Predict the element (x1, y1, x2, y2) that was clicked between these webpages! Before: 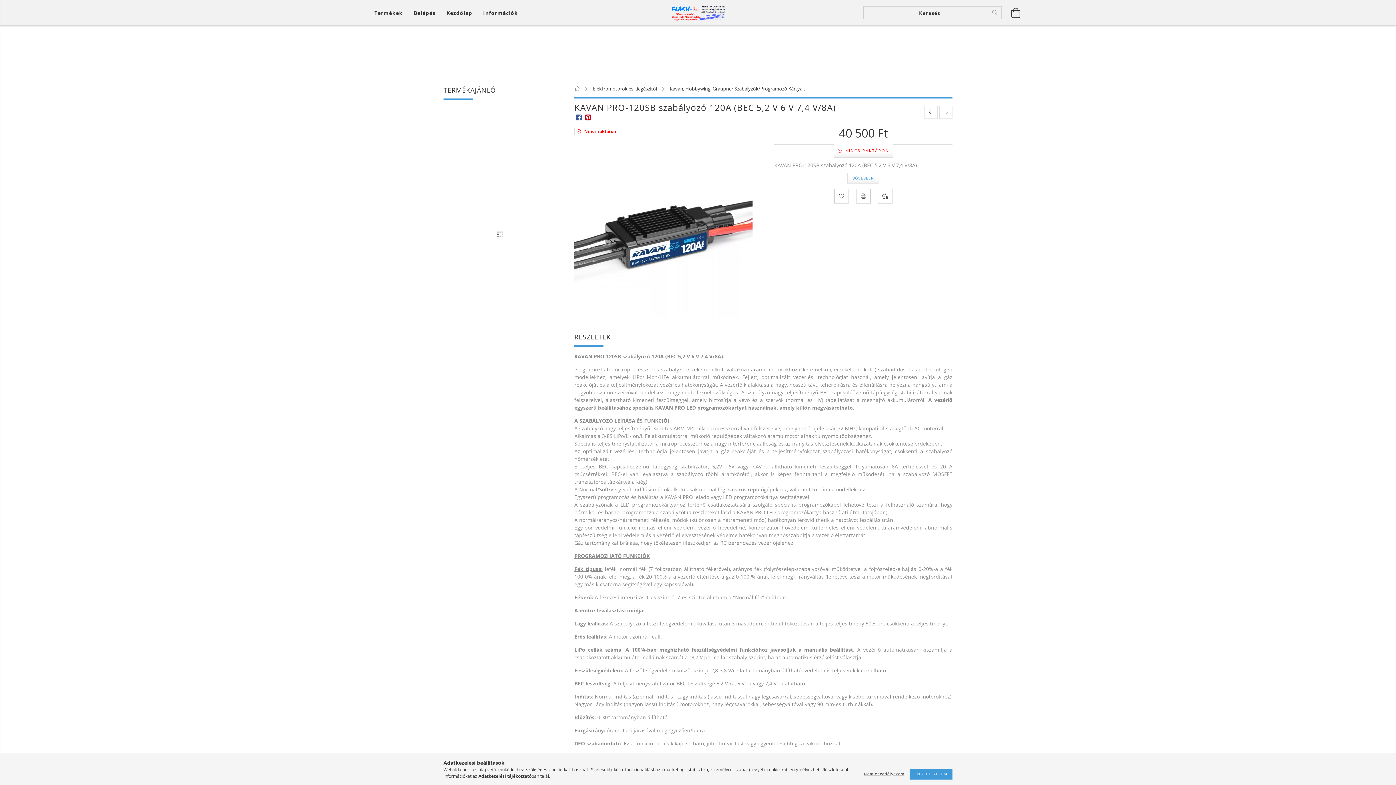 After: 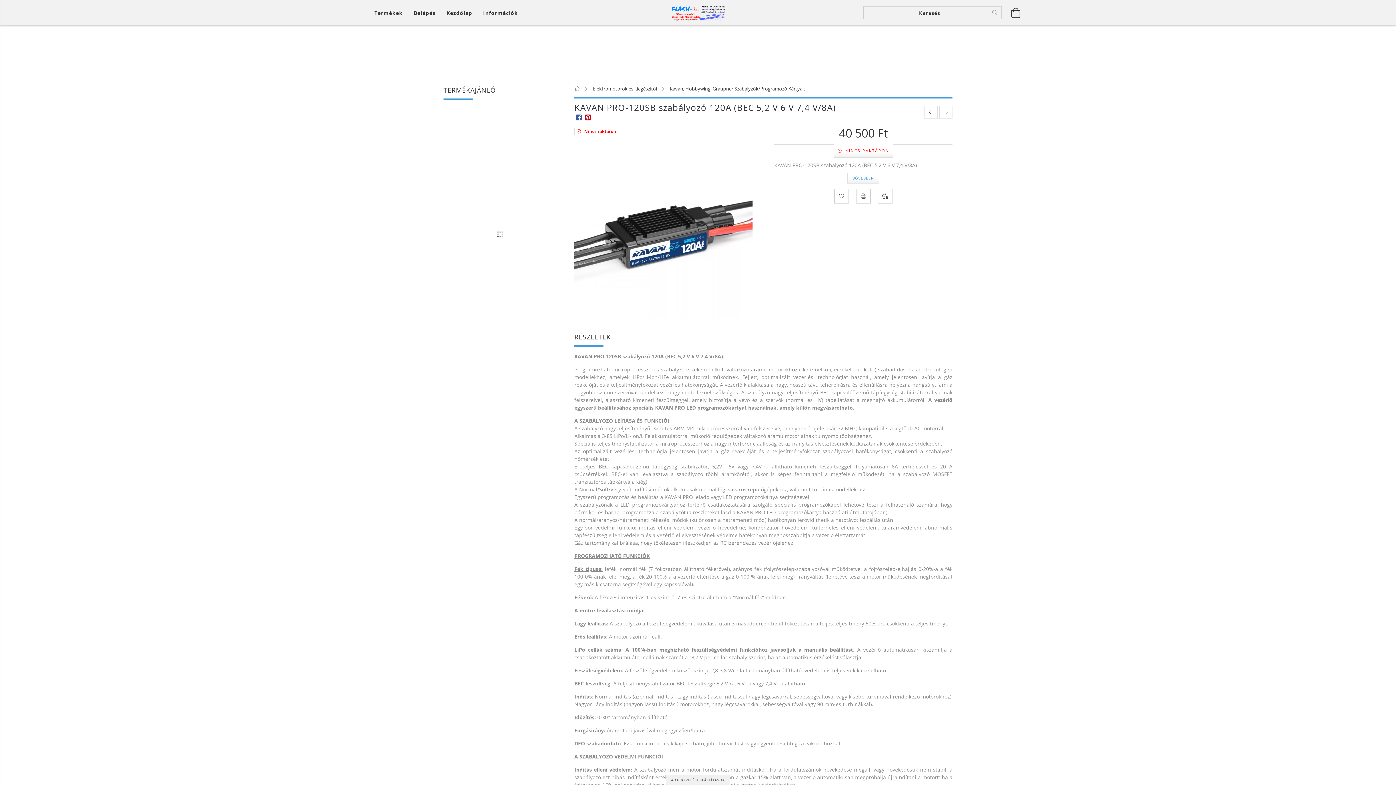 Action: label: ENGEDÉLYEZEM bbox: (909, 769, 952, 780)